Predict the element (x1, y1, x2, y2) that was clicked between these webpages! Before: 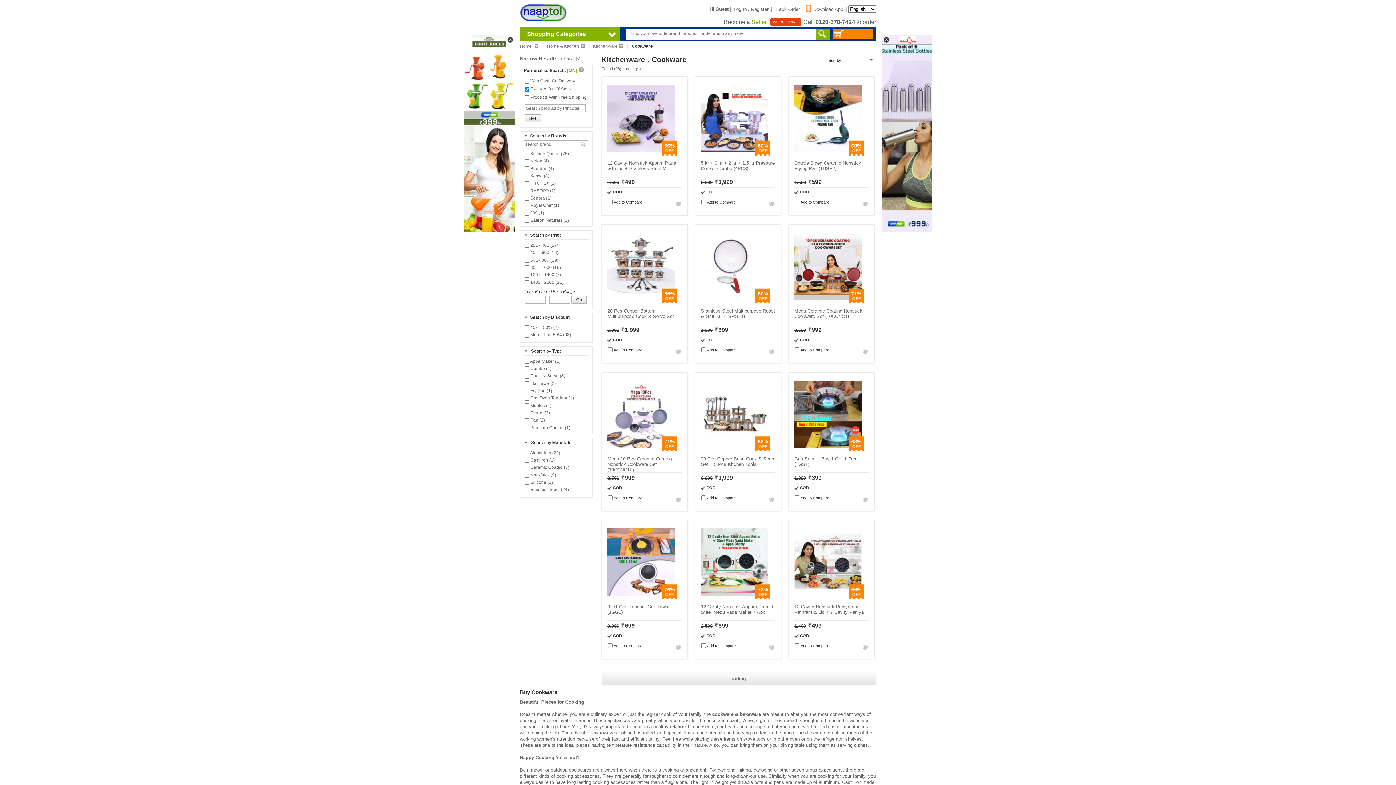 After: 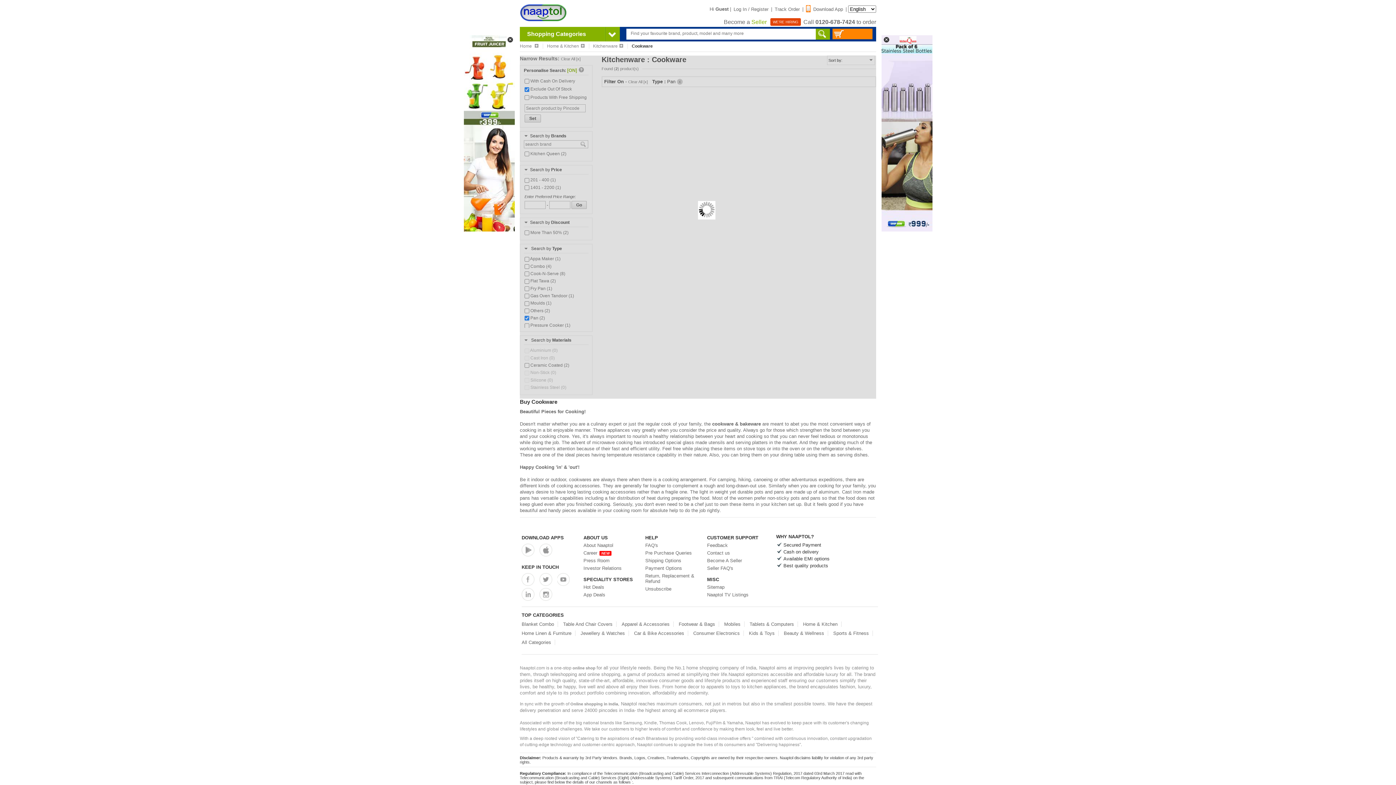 Action: bbox: (524, 417, 545, 423) label:  Pan (2)